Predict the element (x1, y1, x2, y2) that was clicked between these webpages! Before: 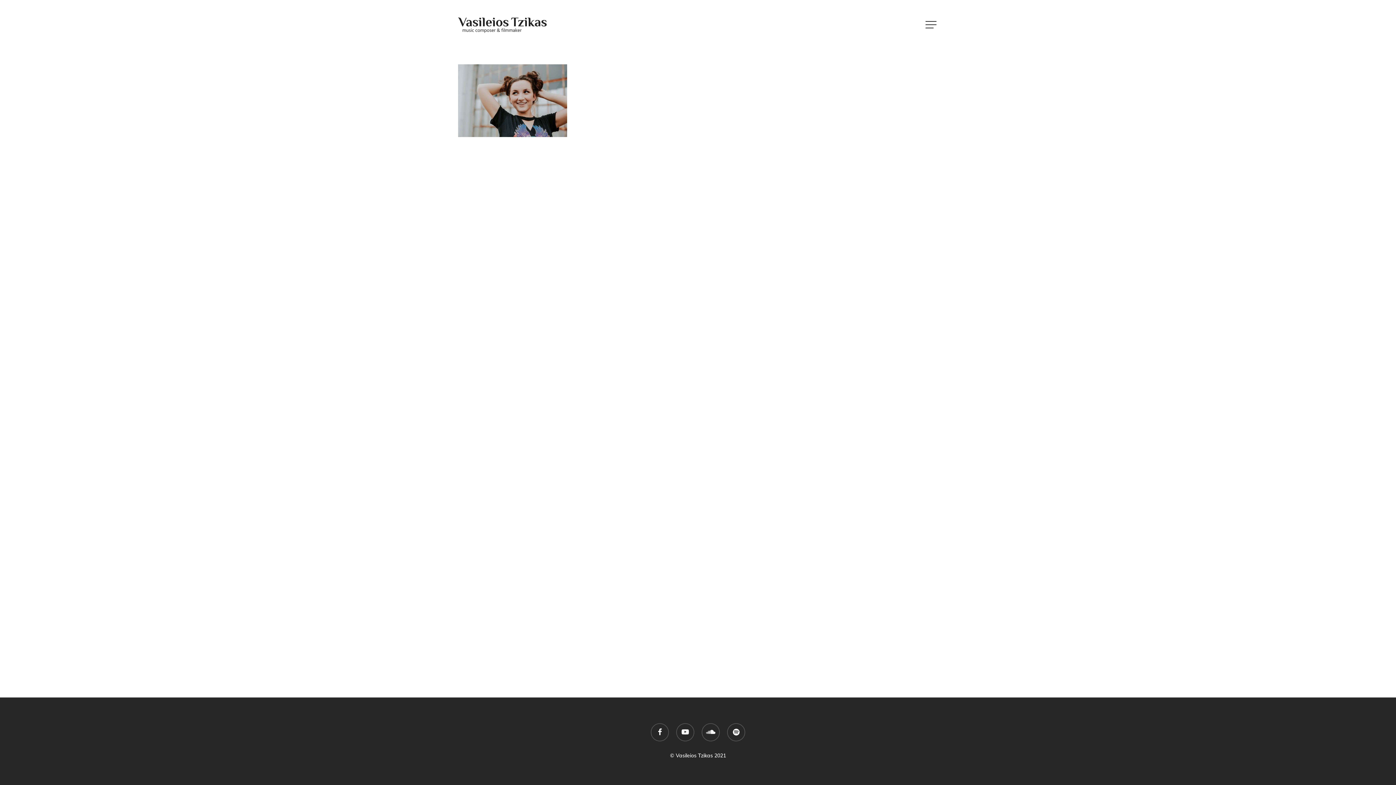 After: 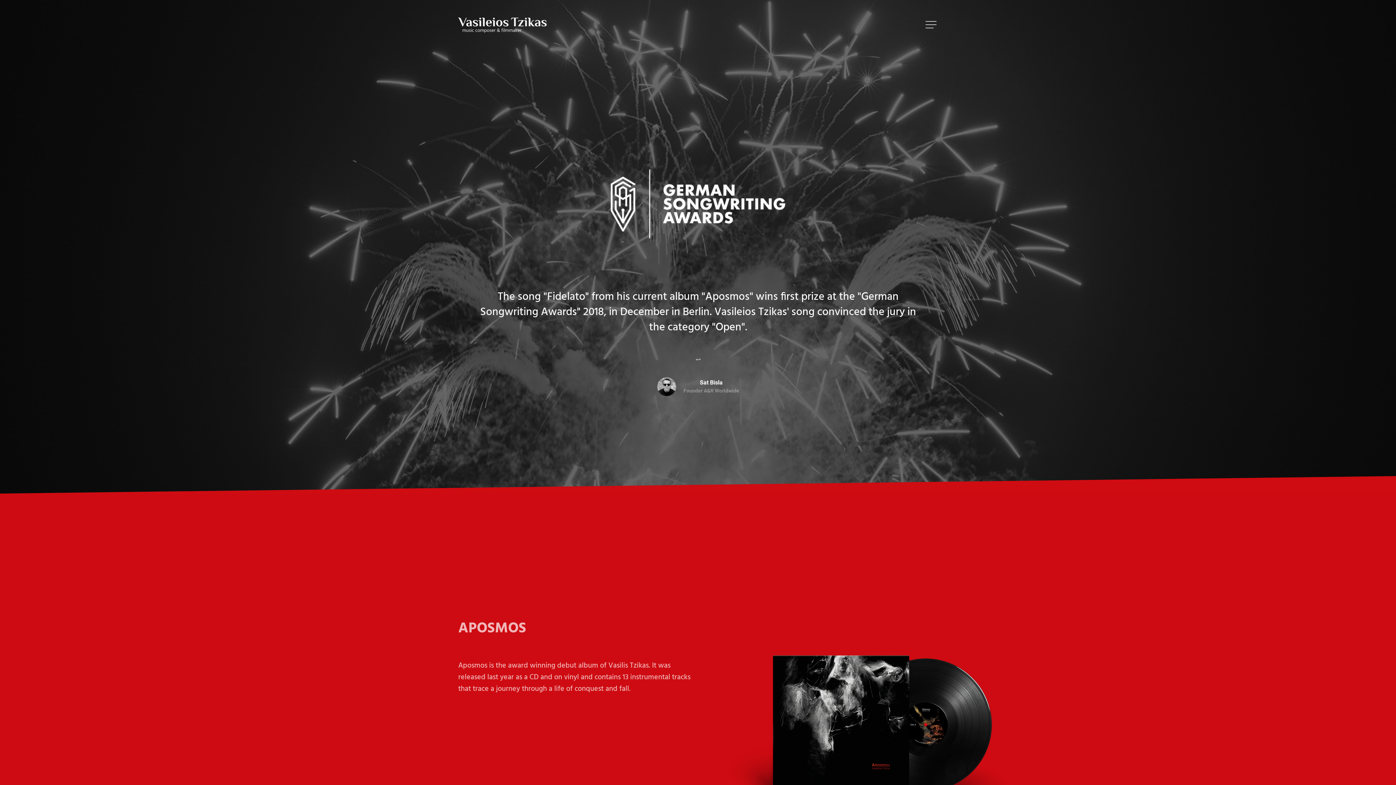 Action: bbox: (458, 13, 552, 36)